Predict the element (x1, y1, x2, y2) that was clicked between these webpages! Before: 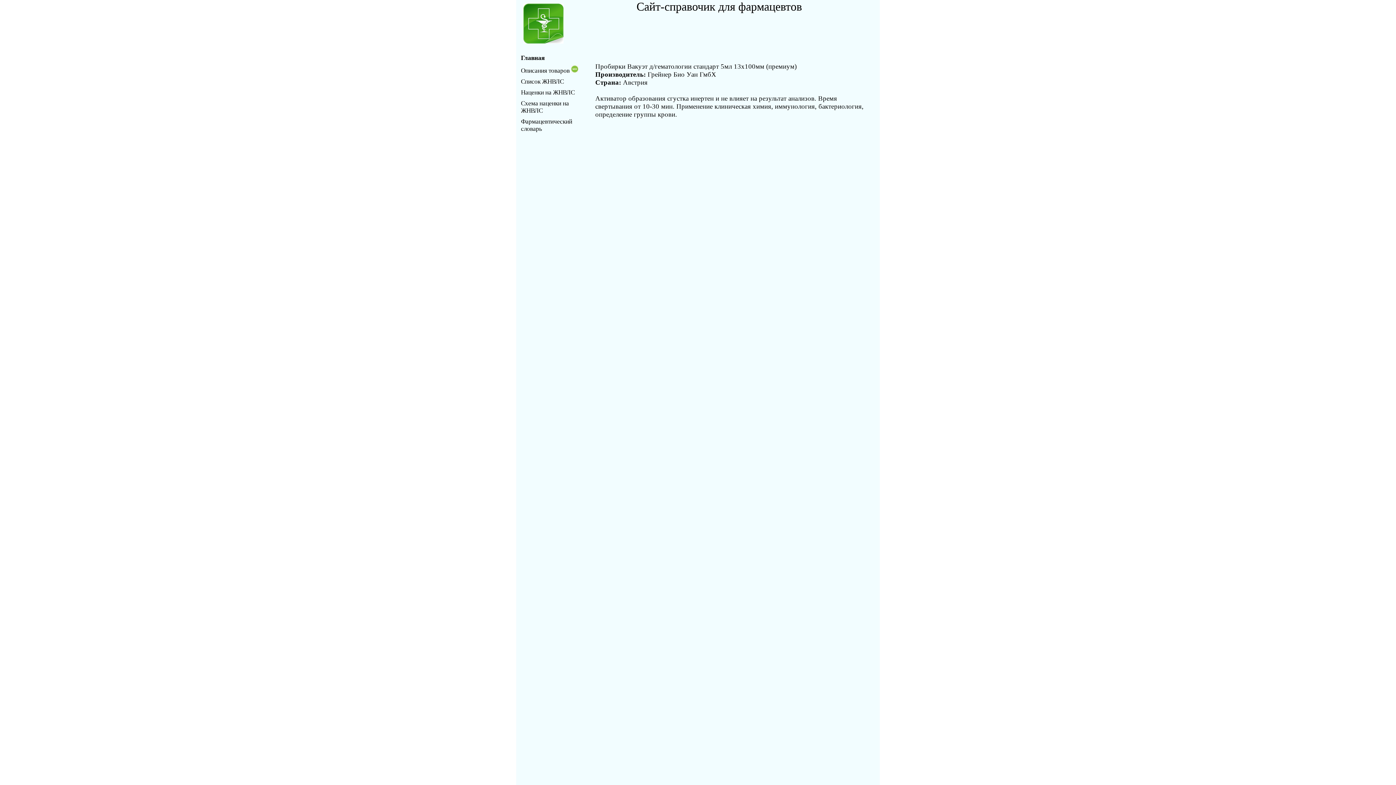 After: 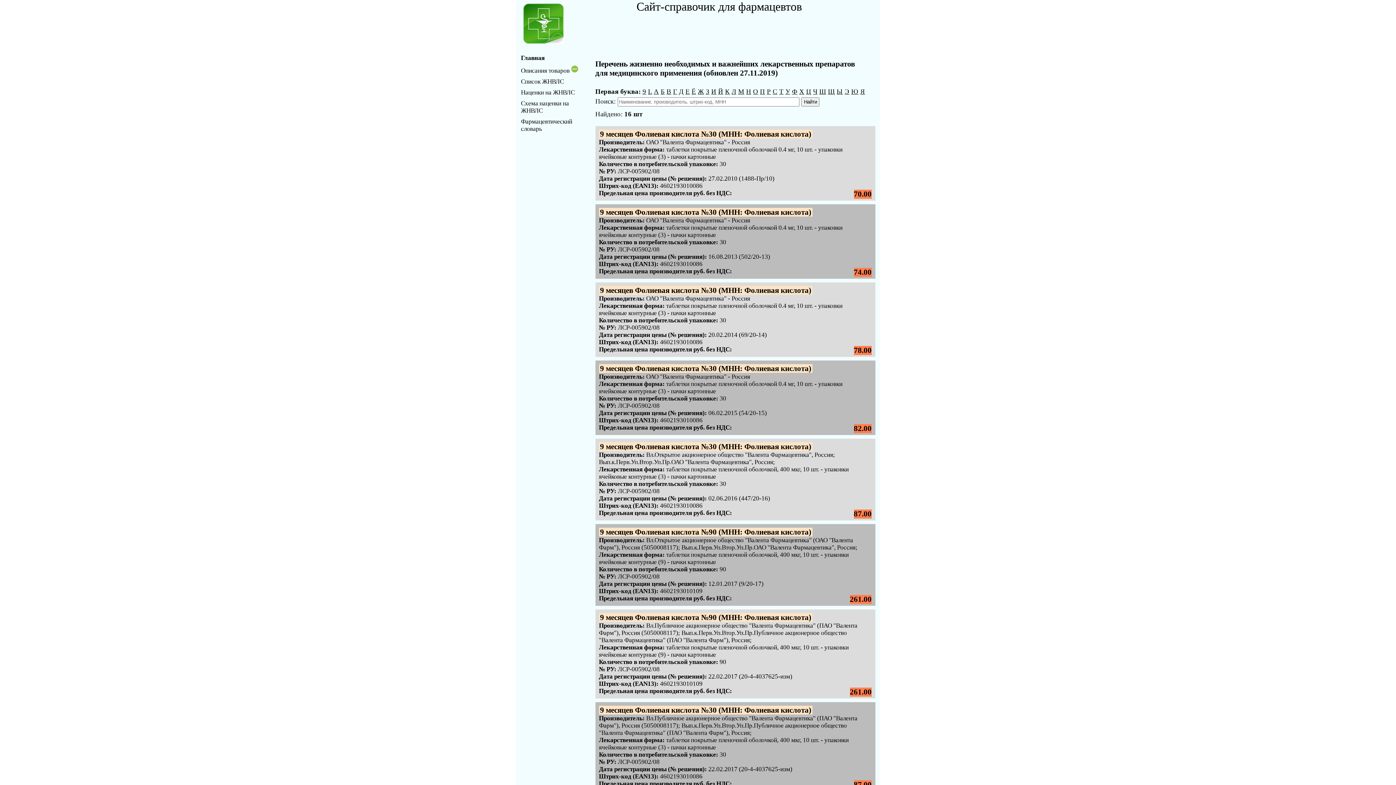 Action: label: Список ЖНВЛС bbox: (521, 78, 564, 85)